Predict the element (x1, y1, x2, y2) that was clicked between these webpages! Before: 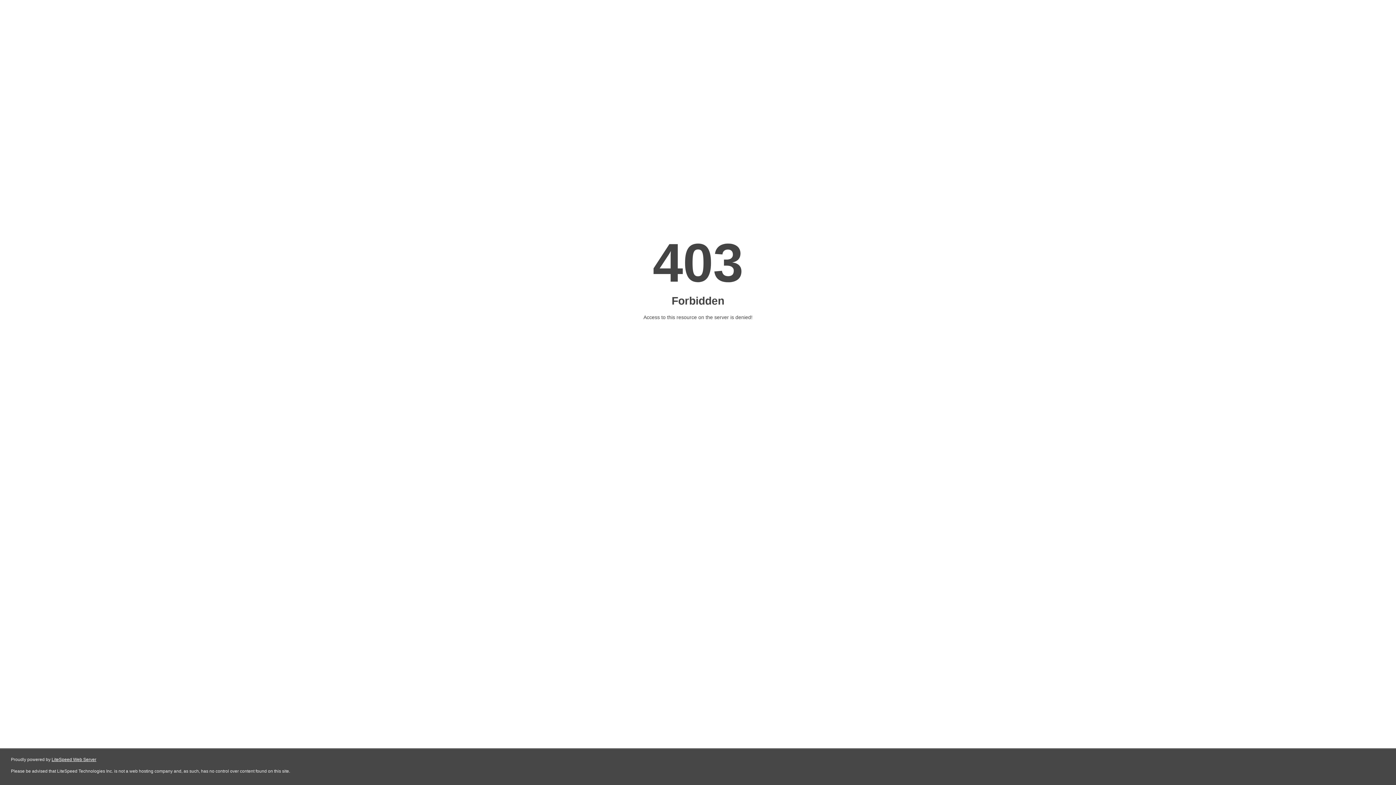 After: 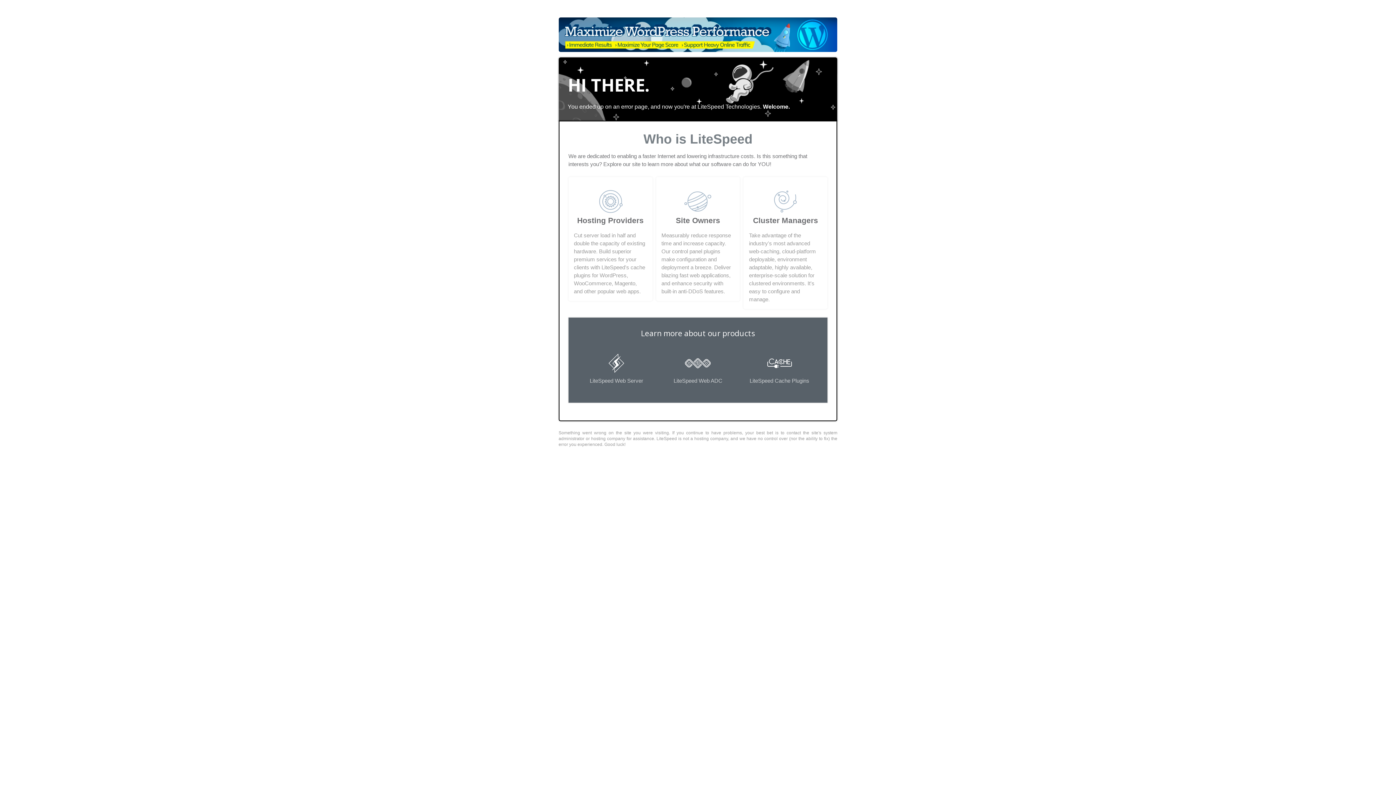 Action: bbox: (51, 757, 96, 762) label: LiteSpeed Web Server